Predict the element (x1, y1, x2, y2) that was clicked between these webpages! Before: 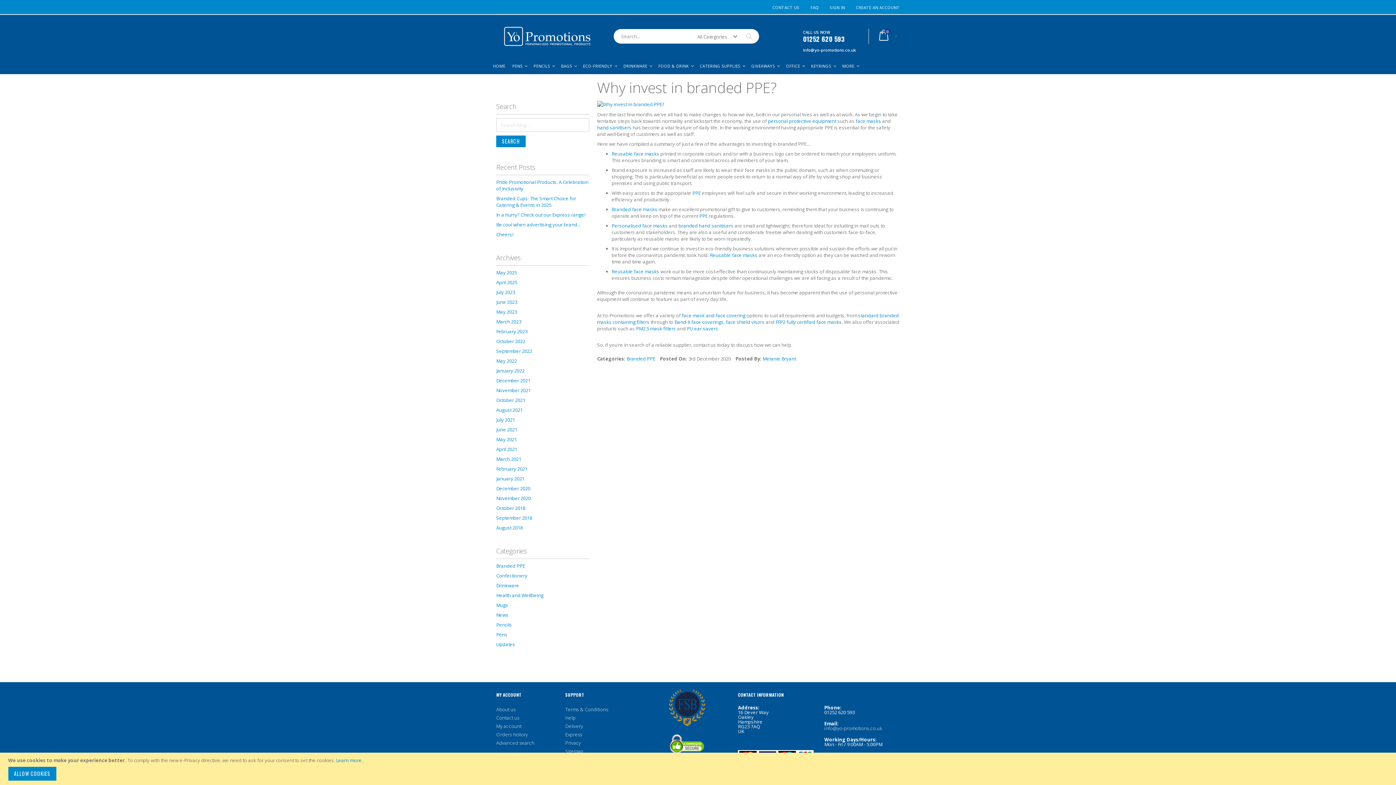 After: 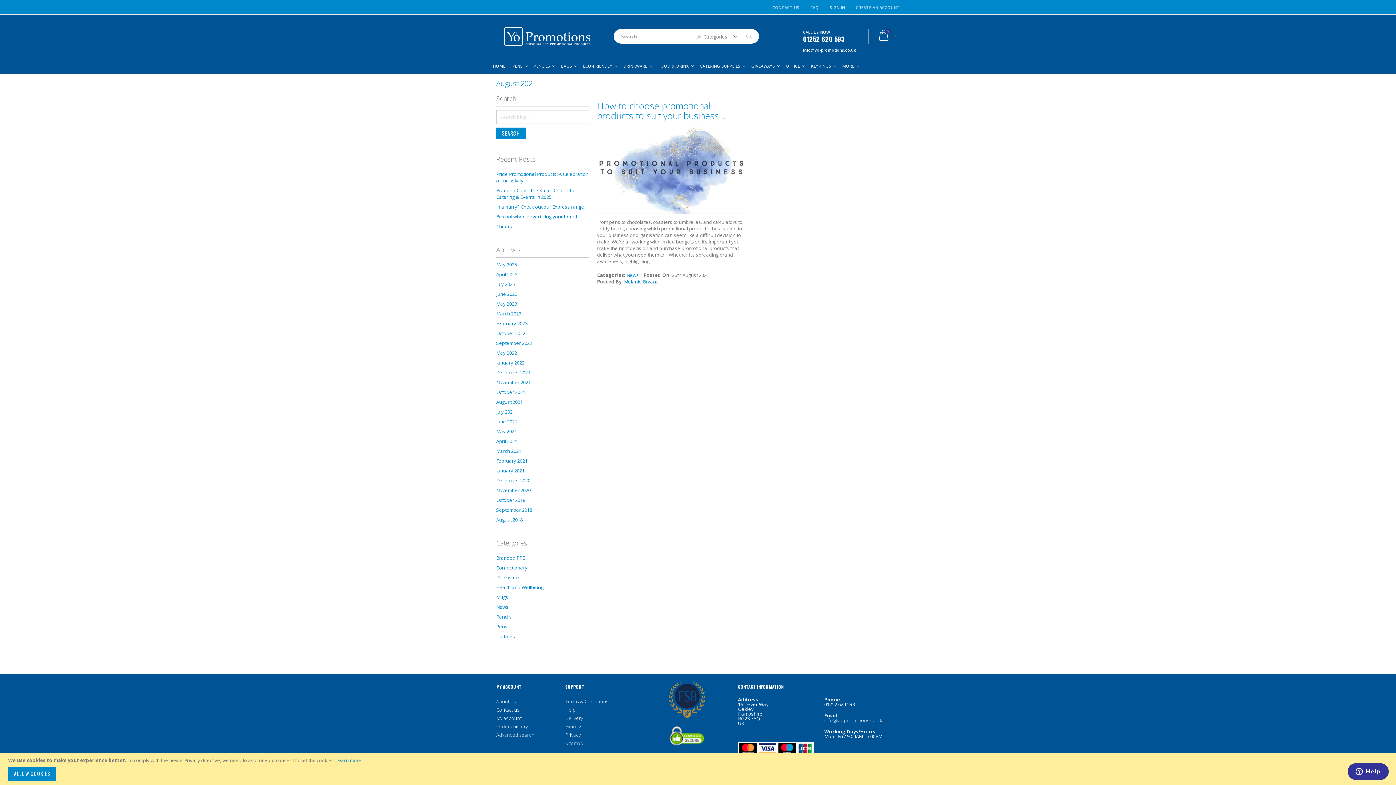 Action: label: August 2021 bbox: (496, 406, 522, 413)